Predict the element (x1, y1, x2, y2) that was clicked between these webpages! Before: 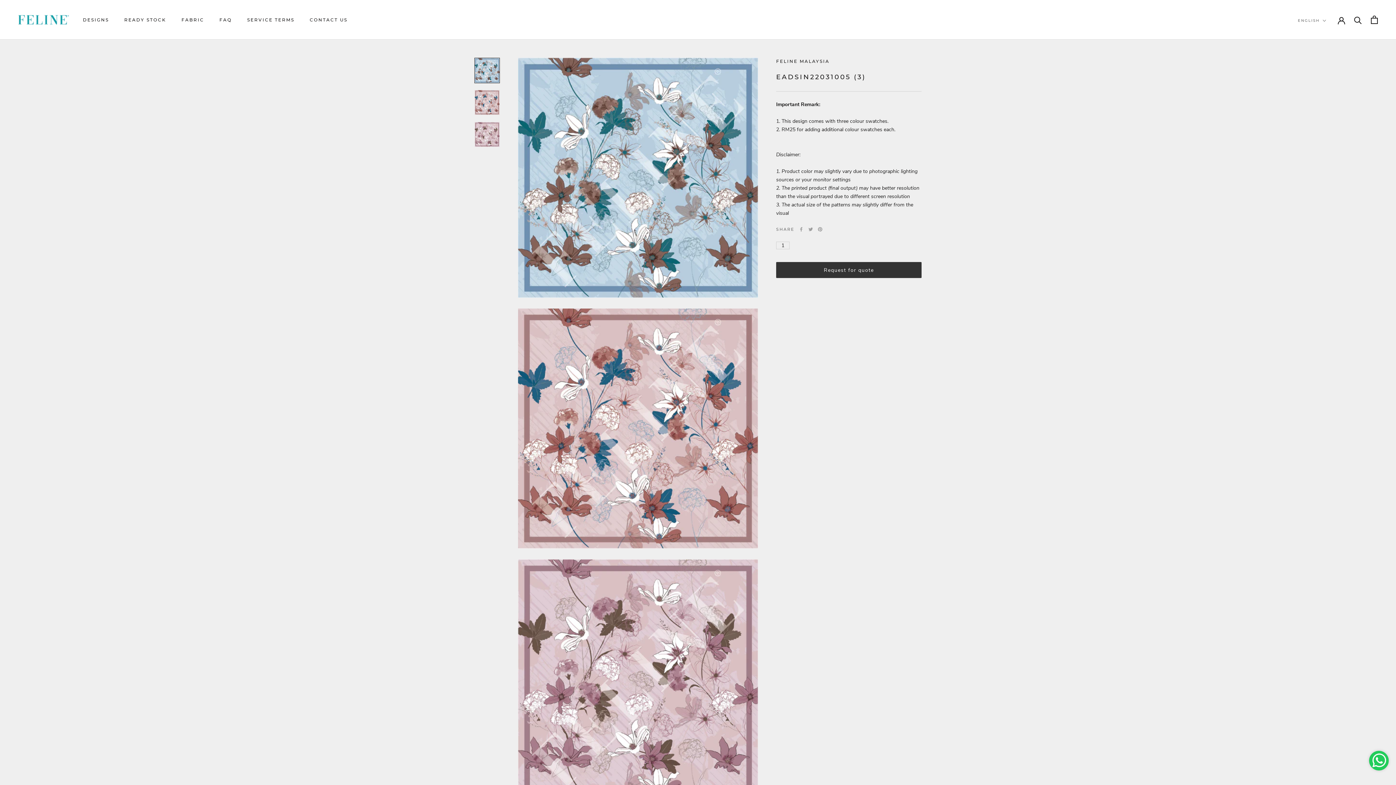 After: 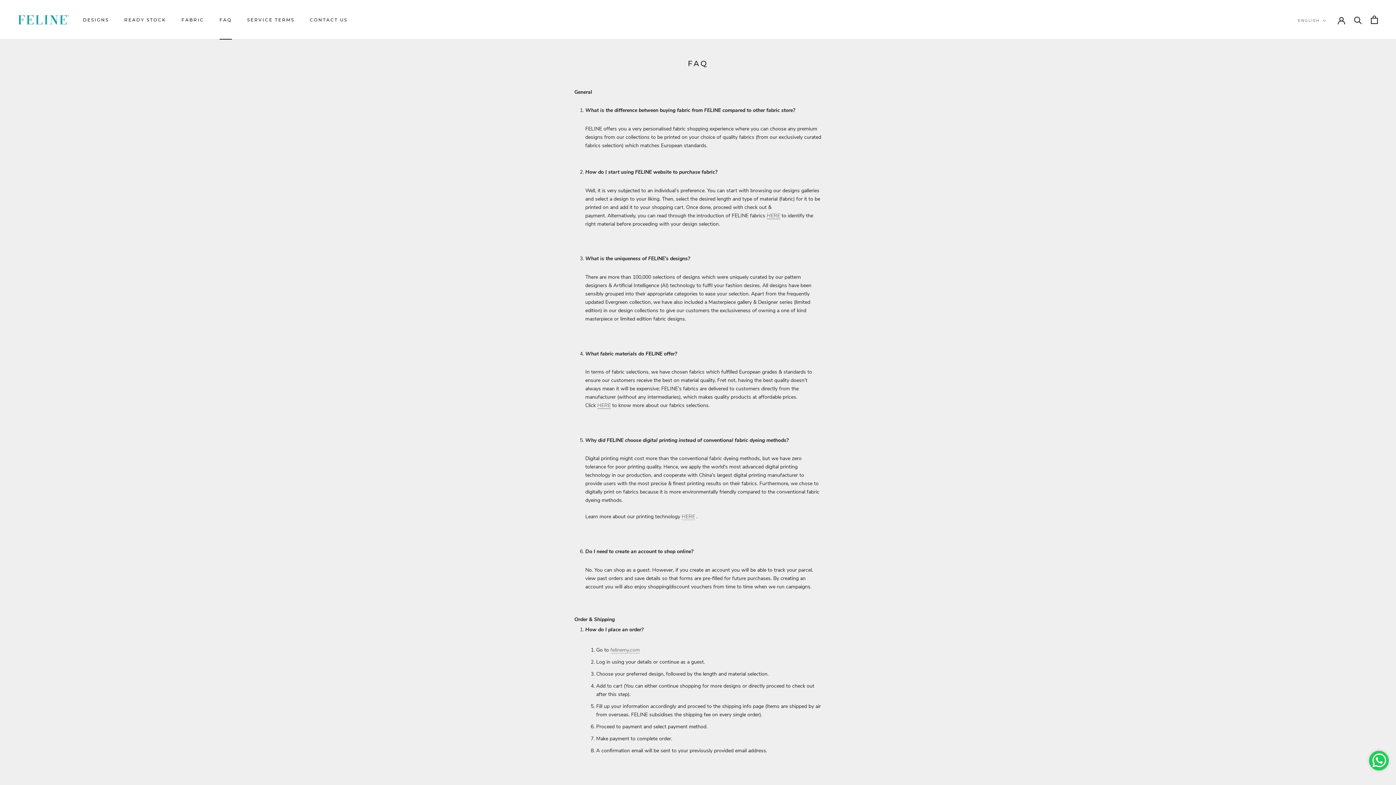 Action: bbox: (219, 17, 231, 22) label: FAQ
FAQ